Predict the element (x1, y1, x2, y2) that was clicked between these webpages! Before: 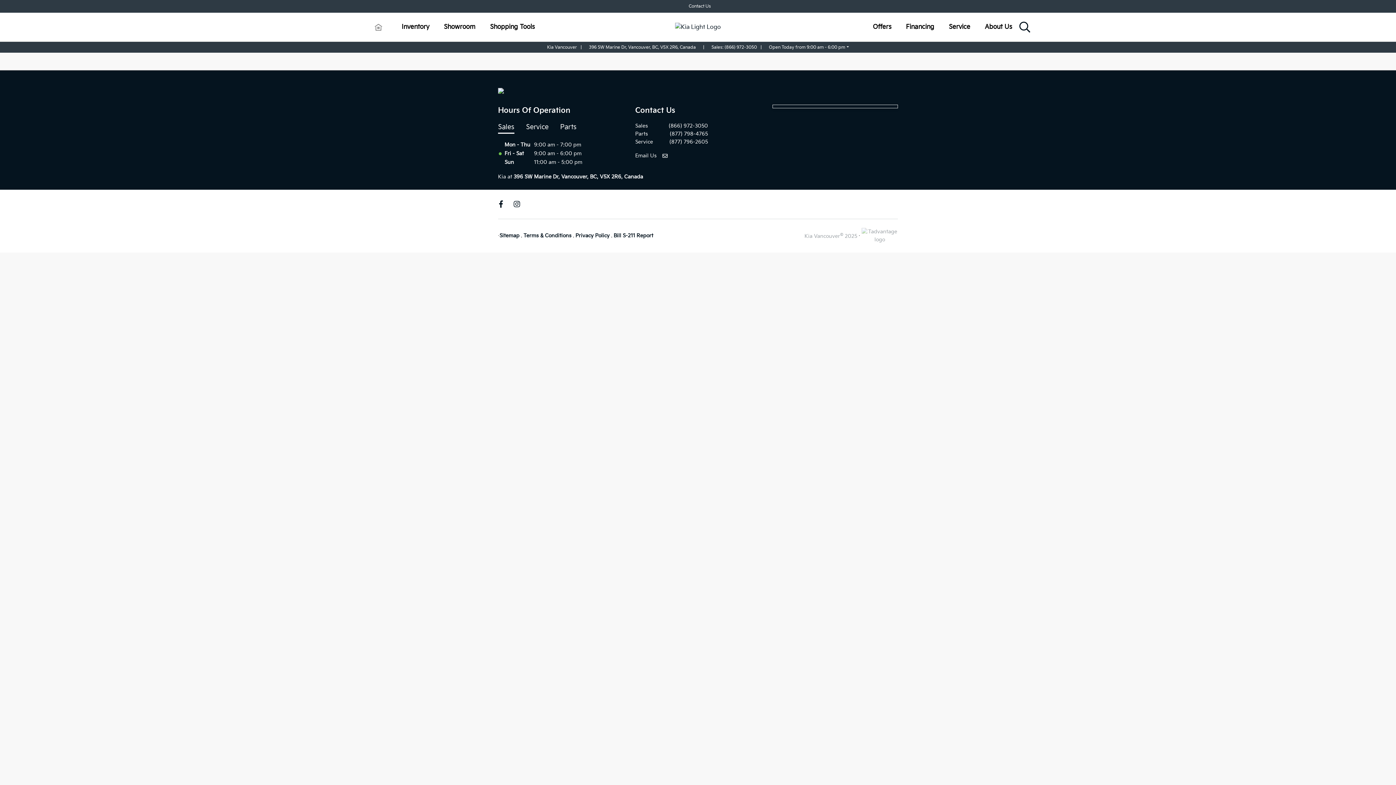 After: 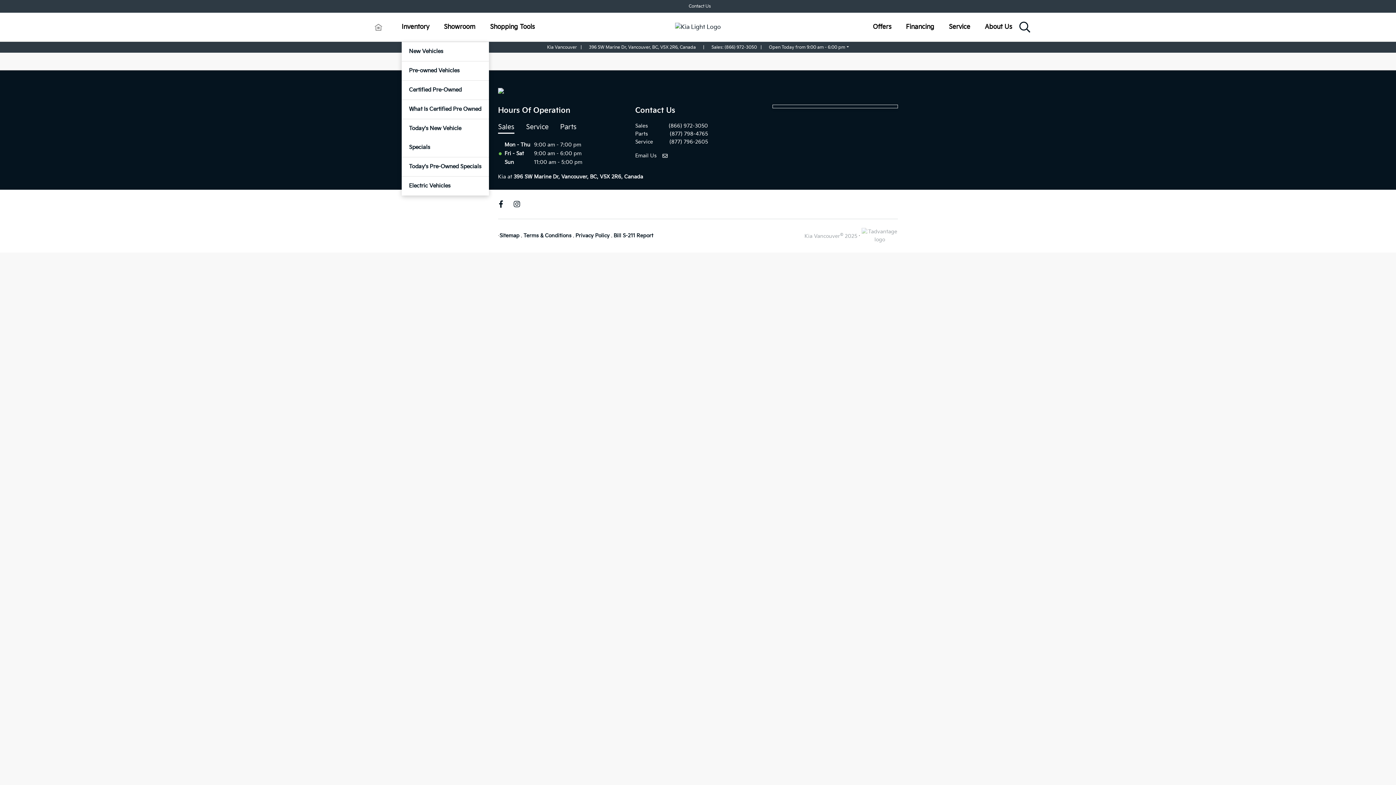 Action: label: Inventory bbox: (401, 22, 429, 32)